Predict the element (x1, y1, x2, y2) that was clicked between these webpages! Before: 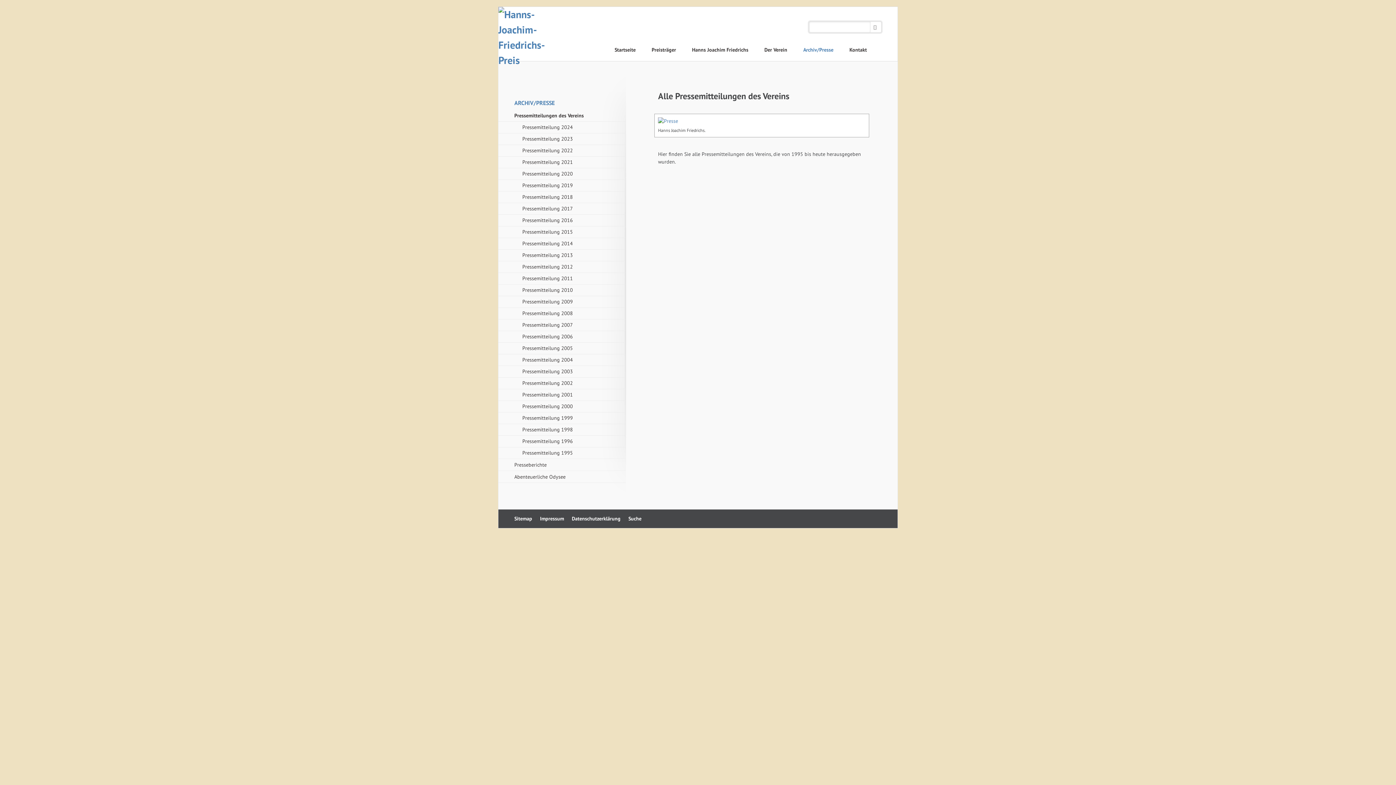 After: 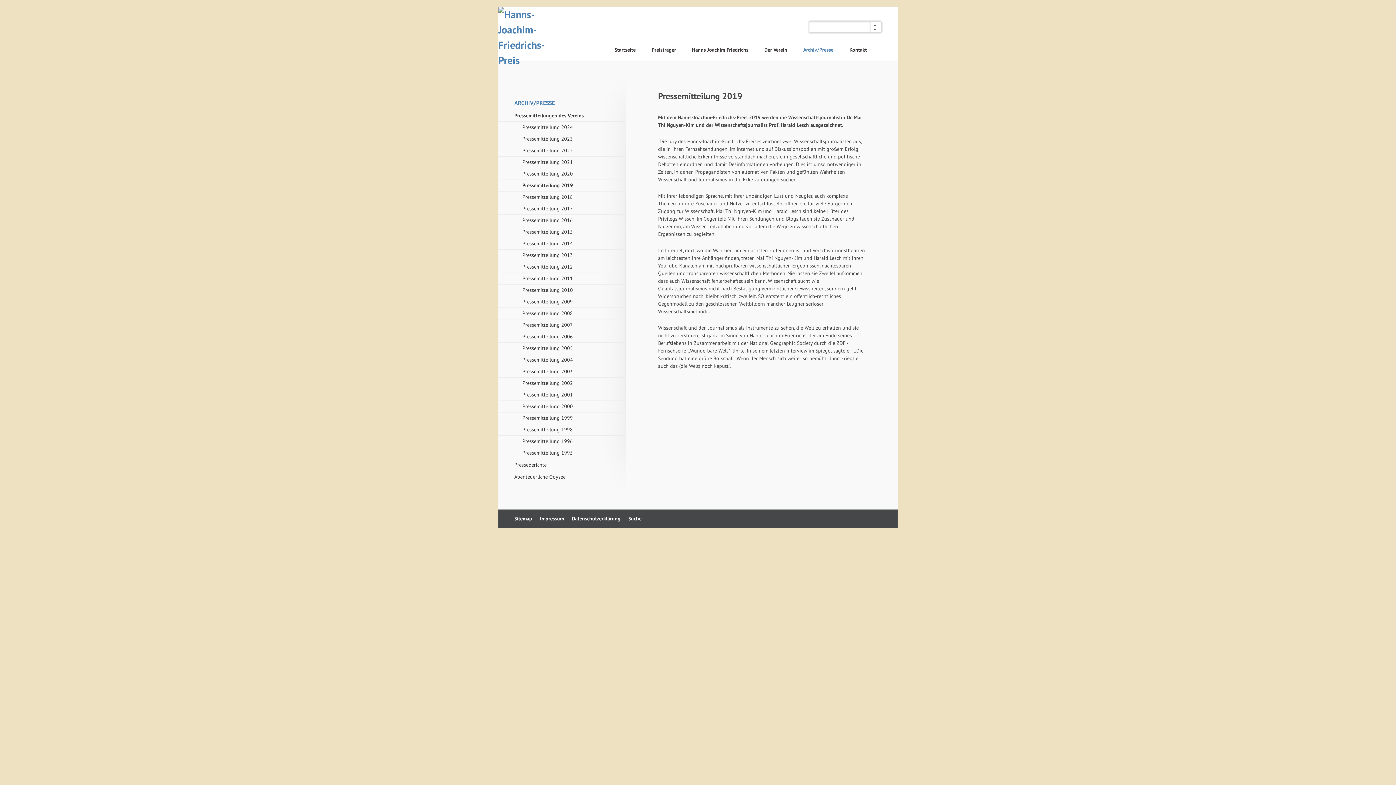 Action: label: Pressemitteilung 2019 bbox: (498, 180, 625, 191)